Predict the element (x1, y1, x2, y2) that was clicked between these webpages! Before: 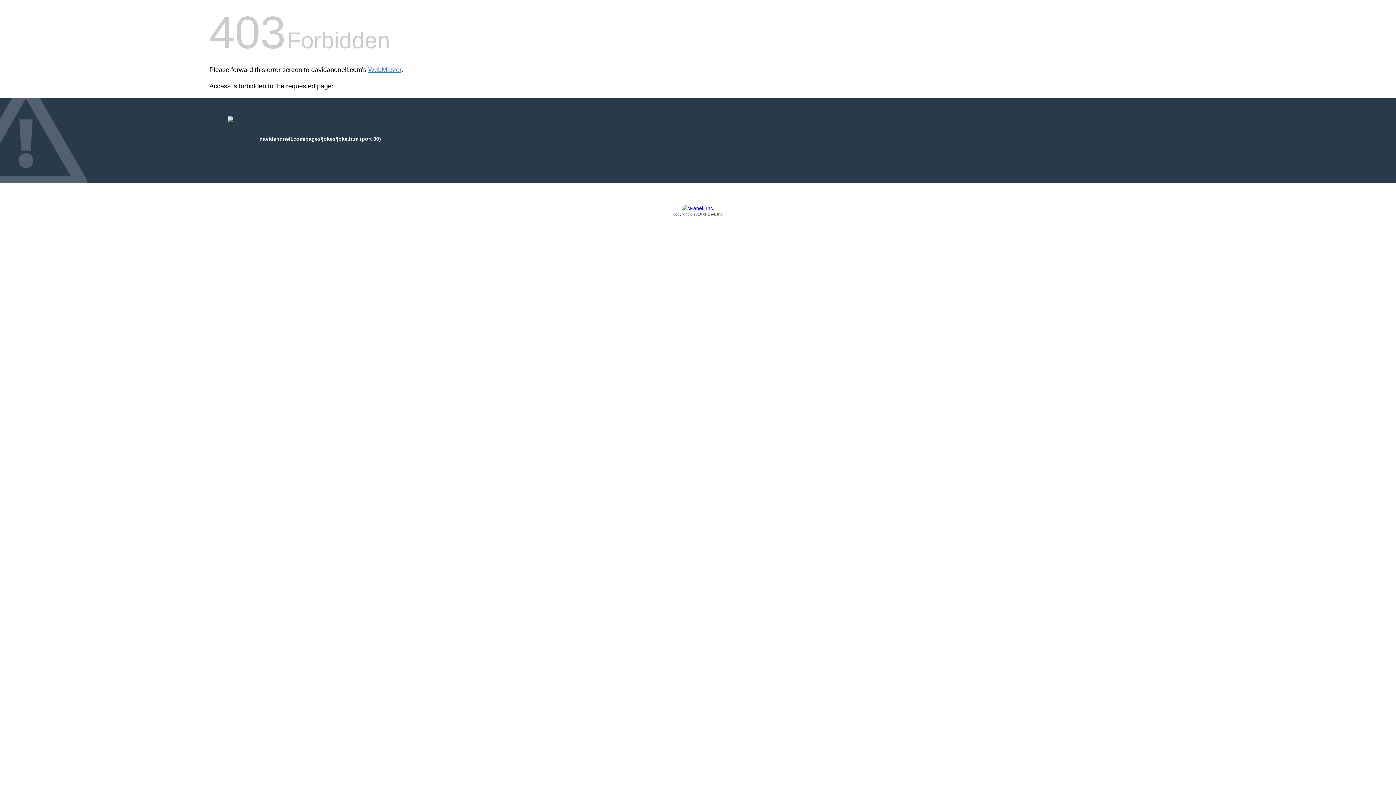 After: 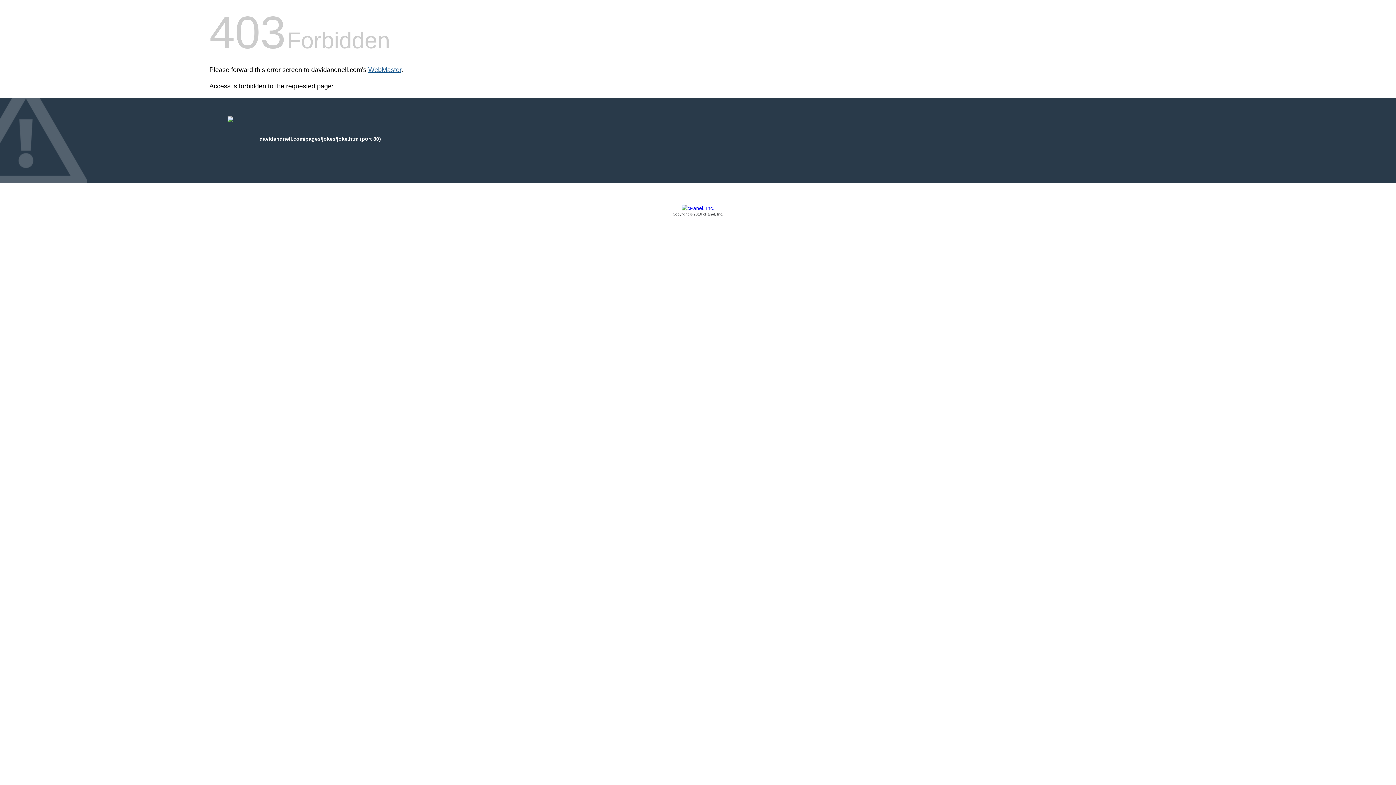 Action: bbox: (368, 66, 401, 73) label: WebMaster